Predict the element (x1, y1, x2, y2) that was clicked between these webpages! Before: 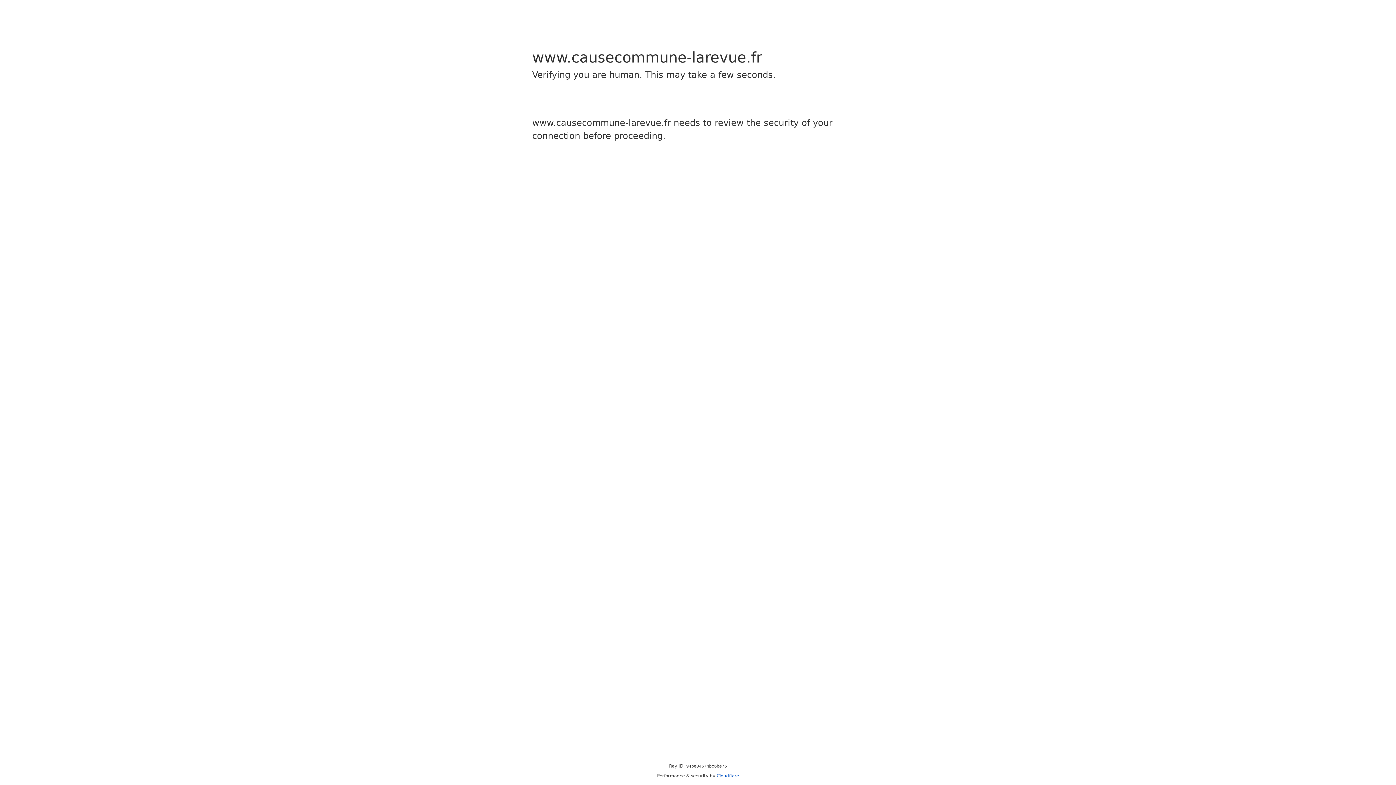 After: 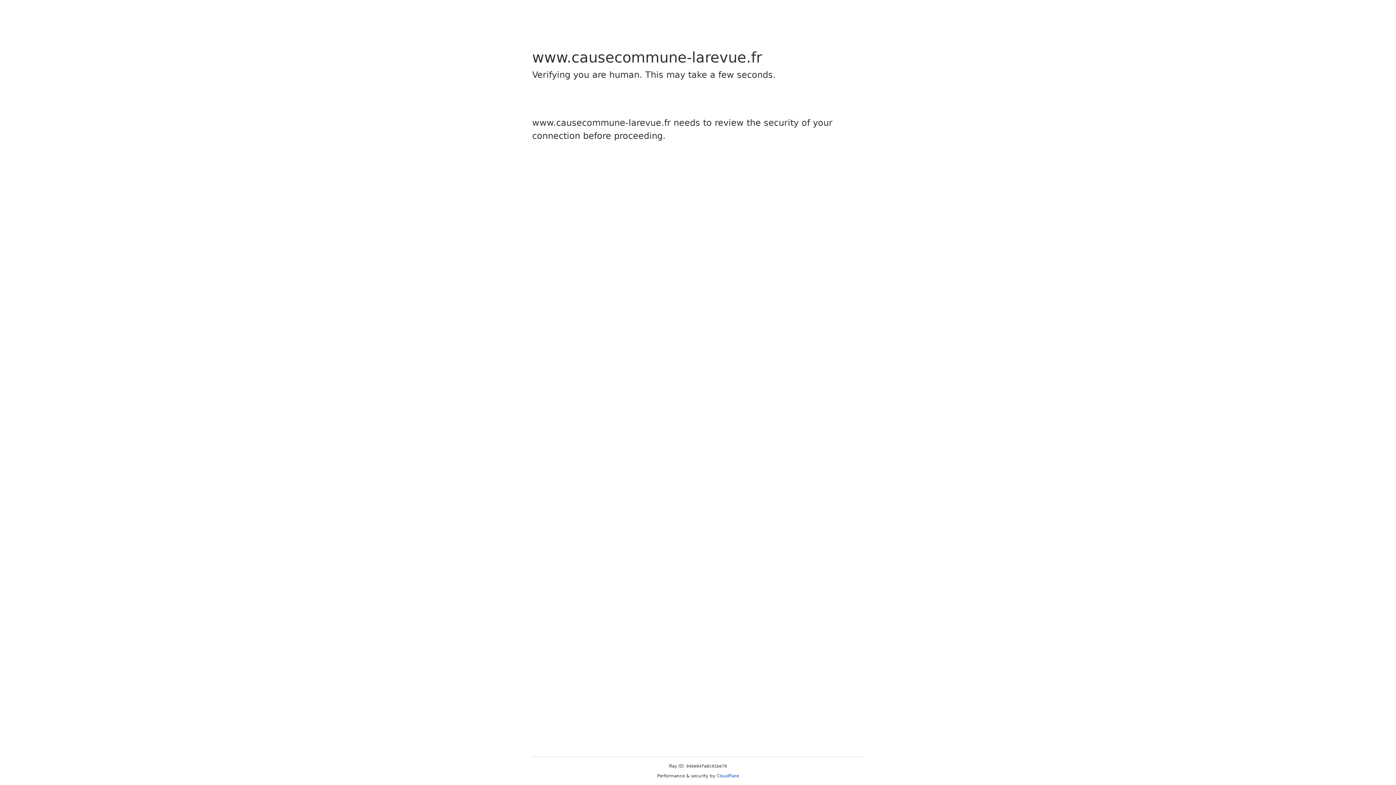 Action: bbox: (716, 773, 739, 778) label: Cloudflare